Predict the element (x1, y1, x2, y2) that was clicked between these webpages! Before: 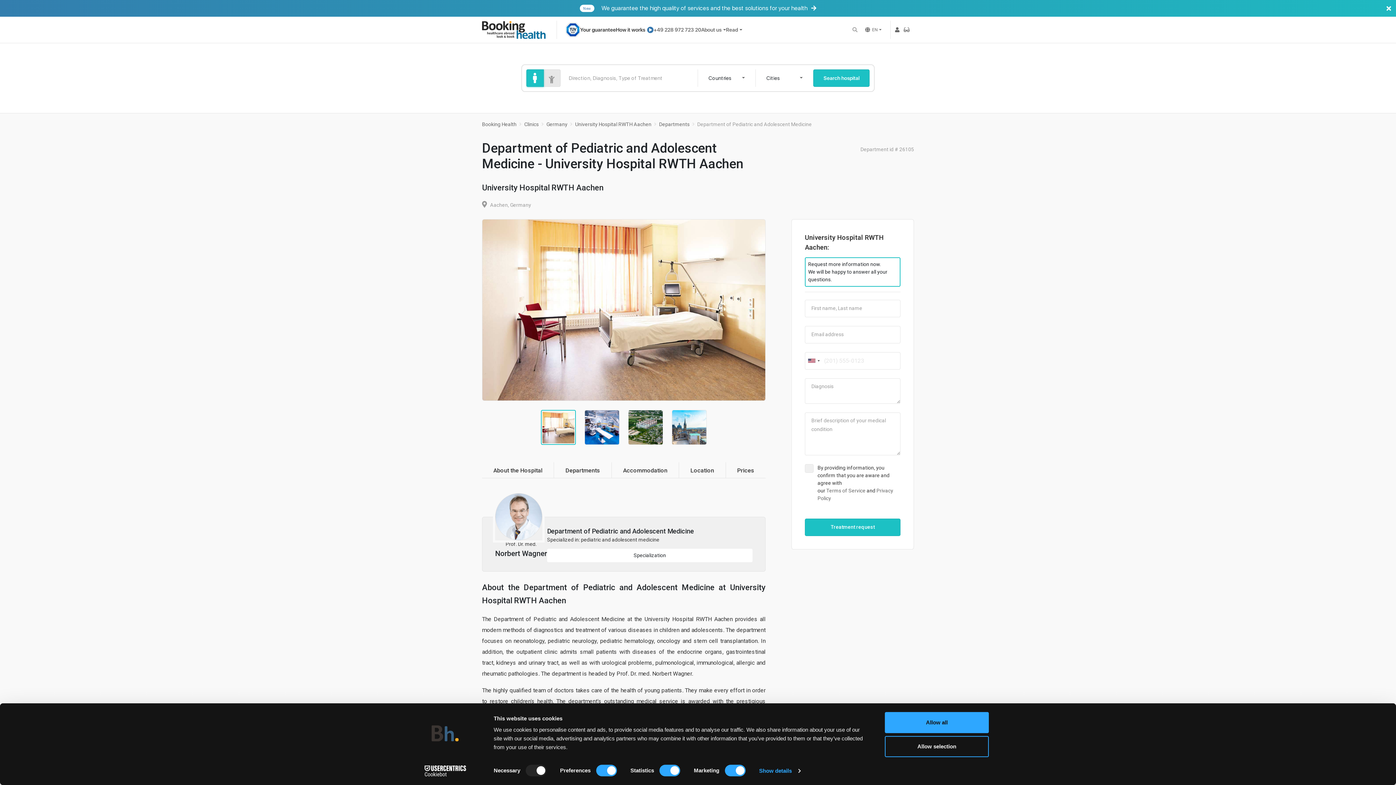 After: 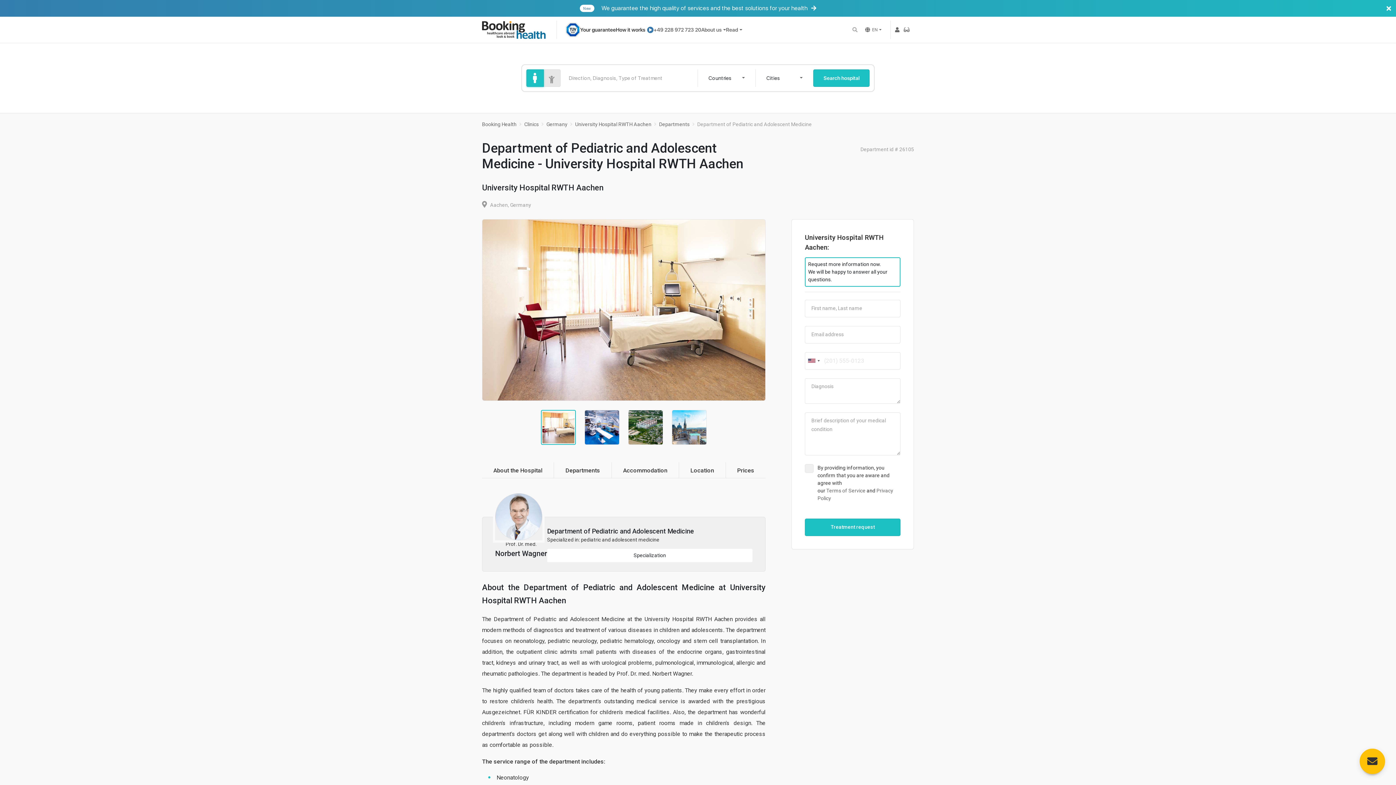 Action: label: Allow selection bbox: (885, 736, 989, 757)